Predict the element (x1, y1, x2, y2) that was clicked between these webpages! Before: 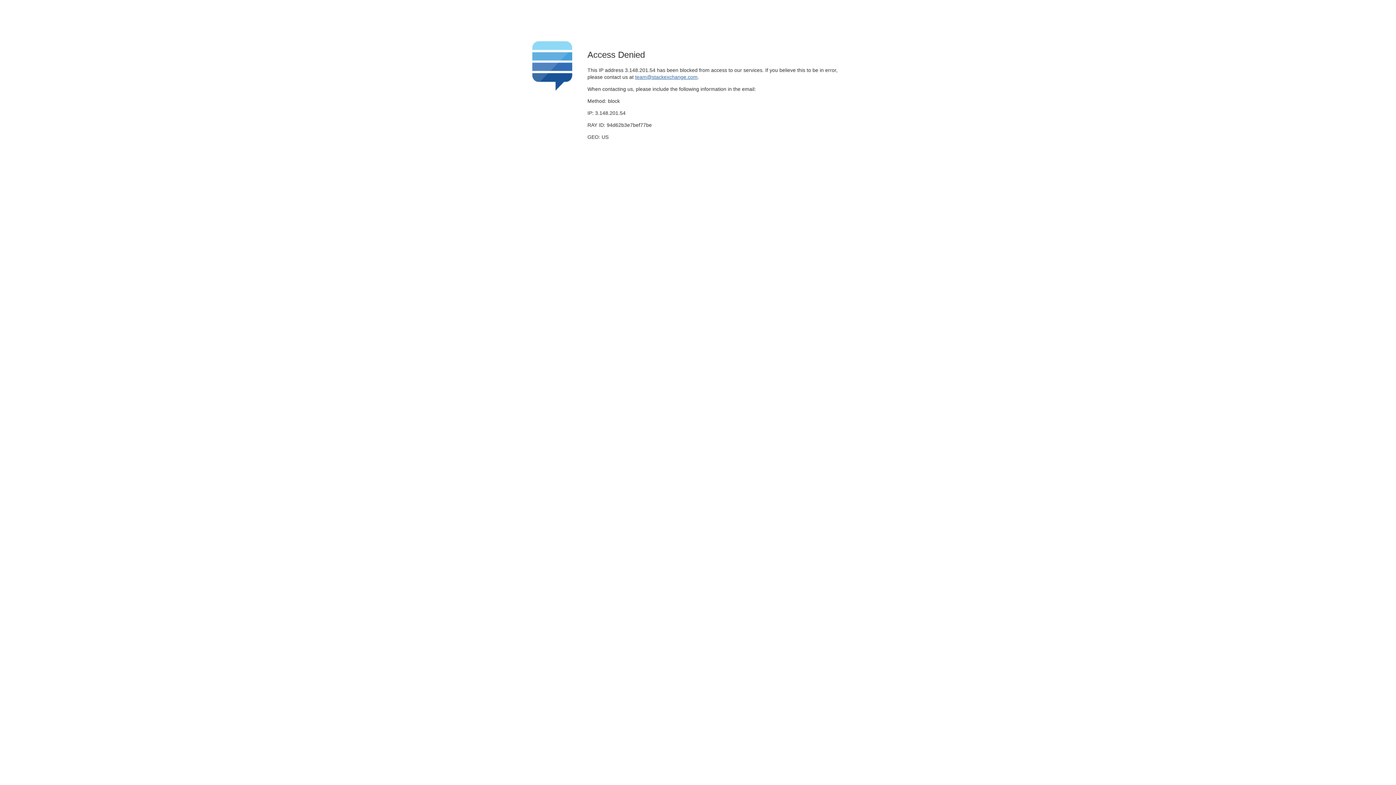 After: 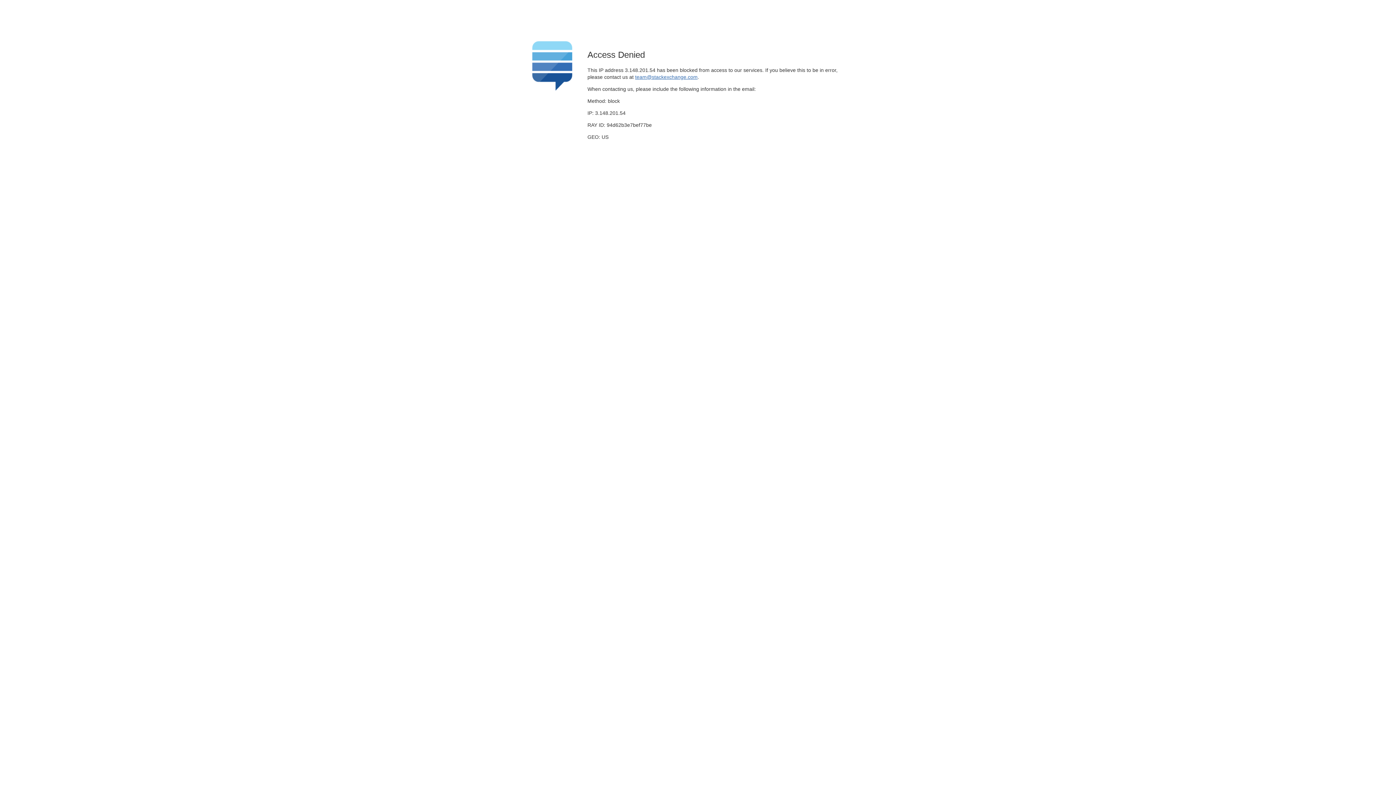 Action: bbox: (635, 74, 697, 79) label: team@stackexchange.com